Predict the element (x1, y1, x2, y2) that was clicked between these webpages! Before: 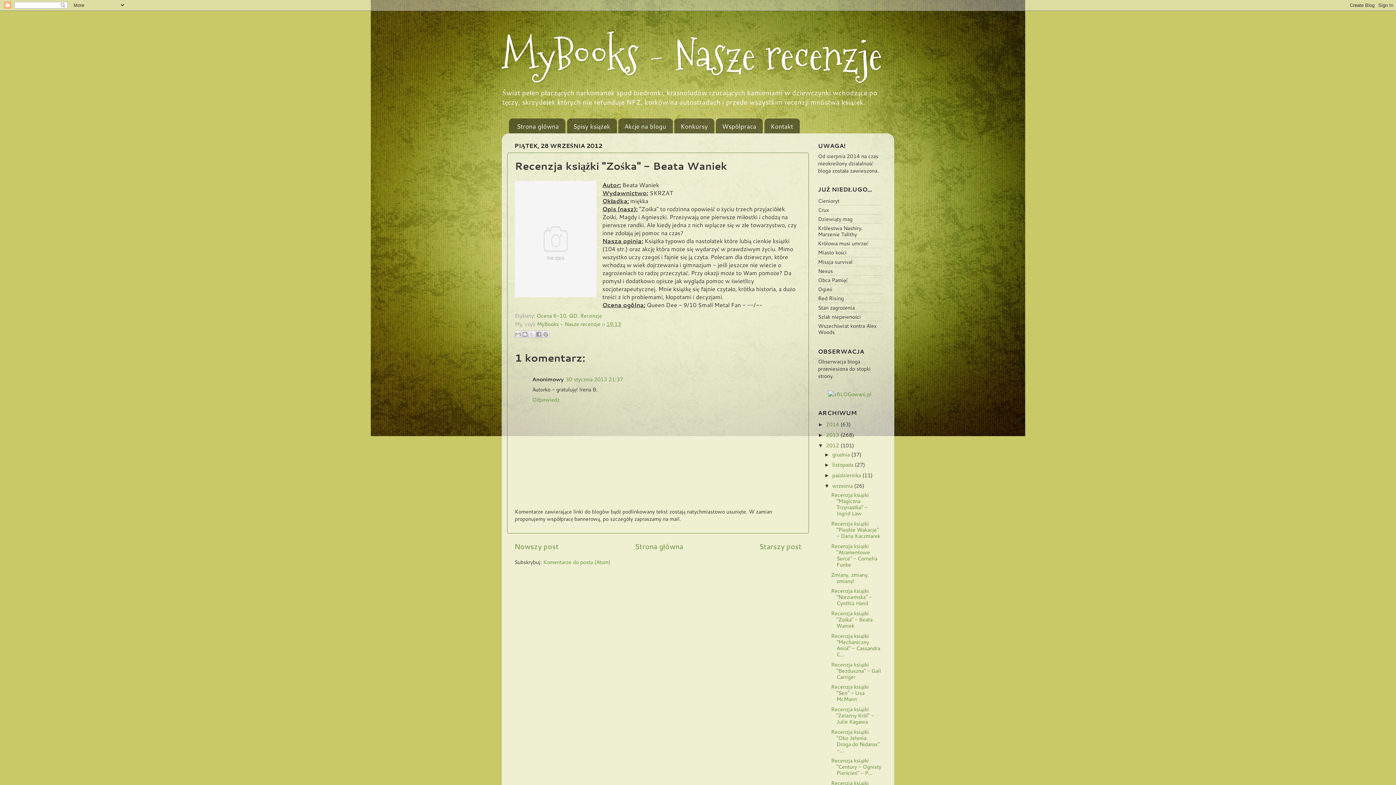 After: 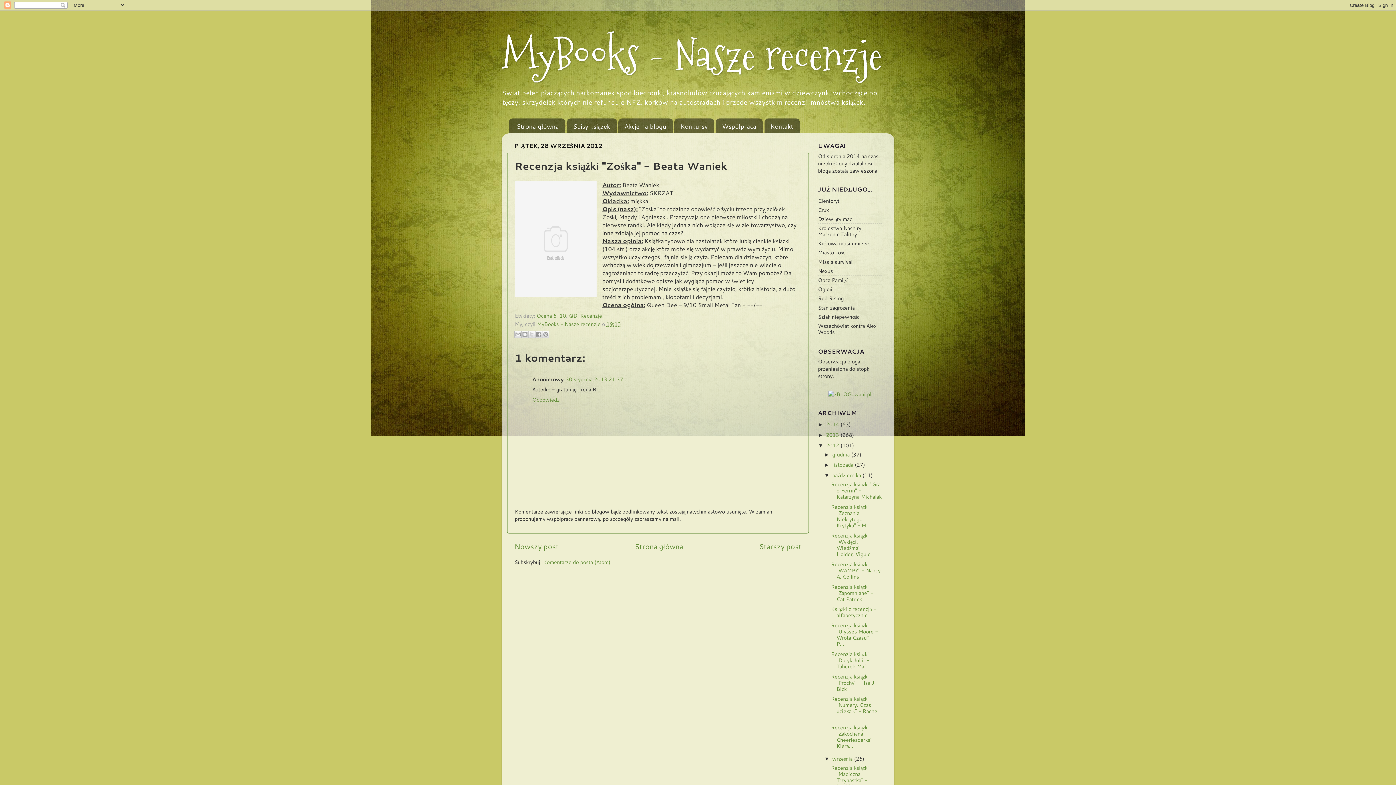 Action: label: ►   bbox: (824, 472, 832, 478)